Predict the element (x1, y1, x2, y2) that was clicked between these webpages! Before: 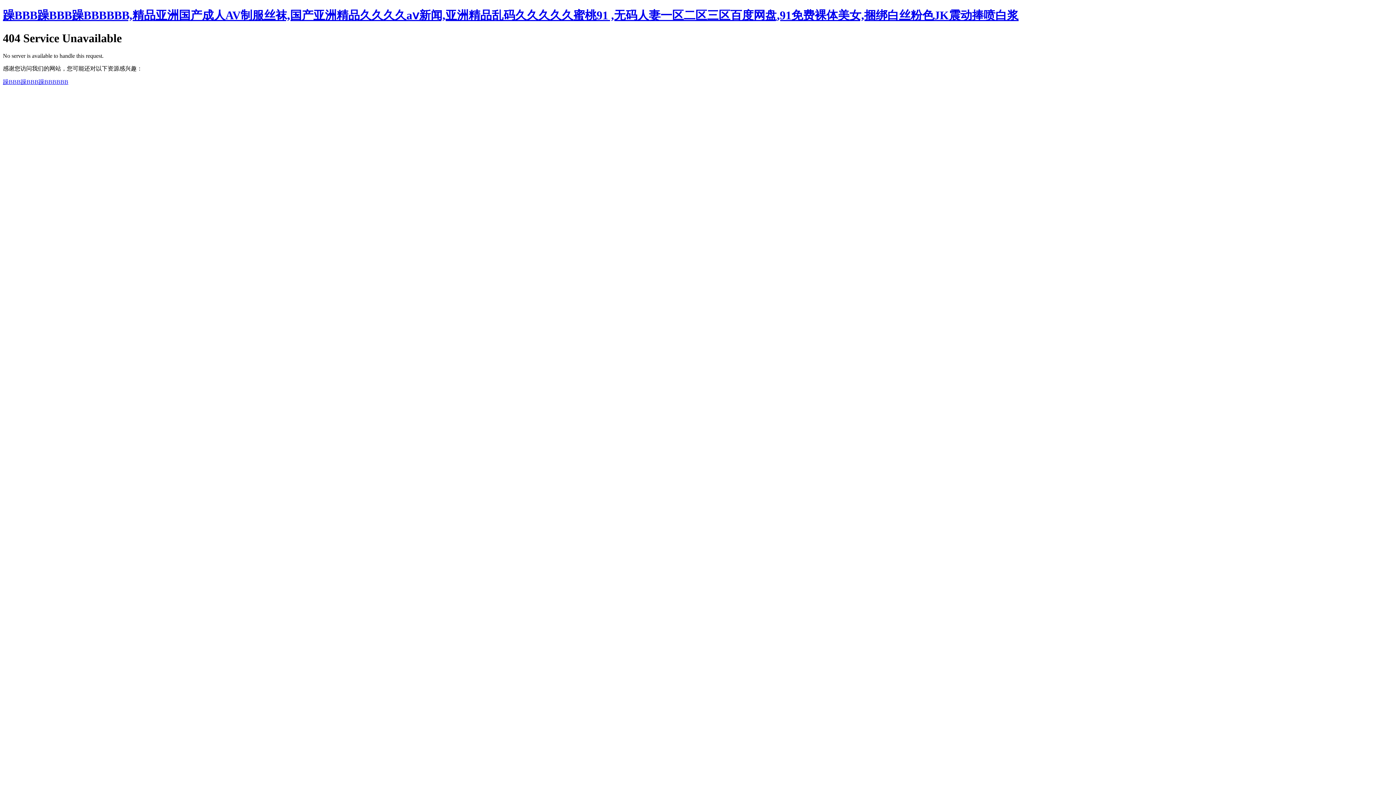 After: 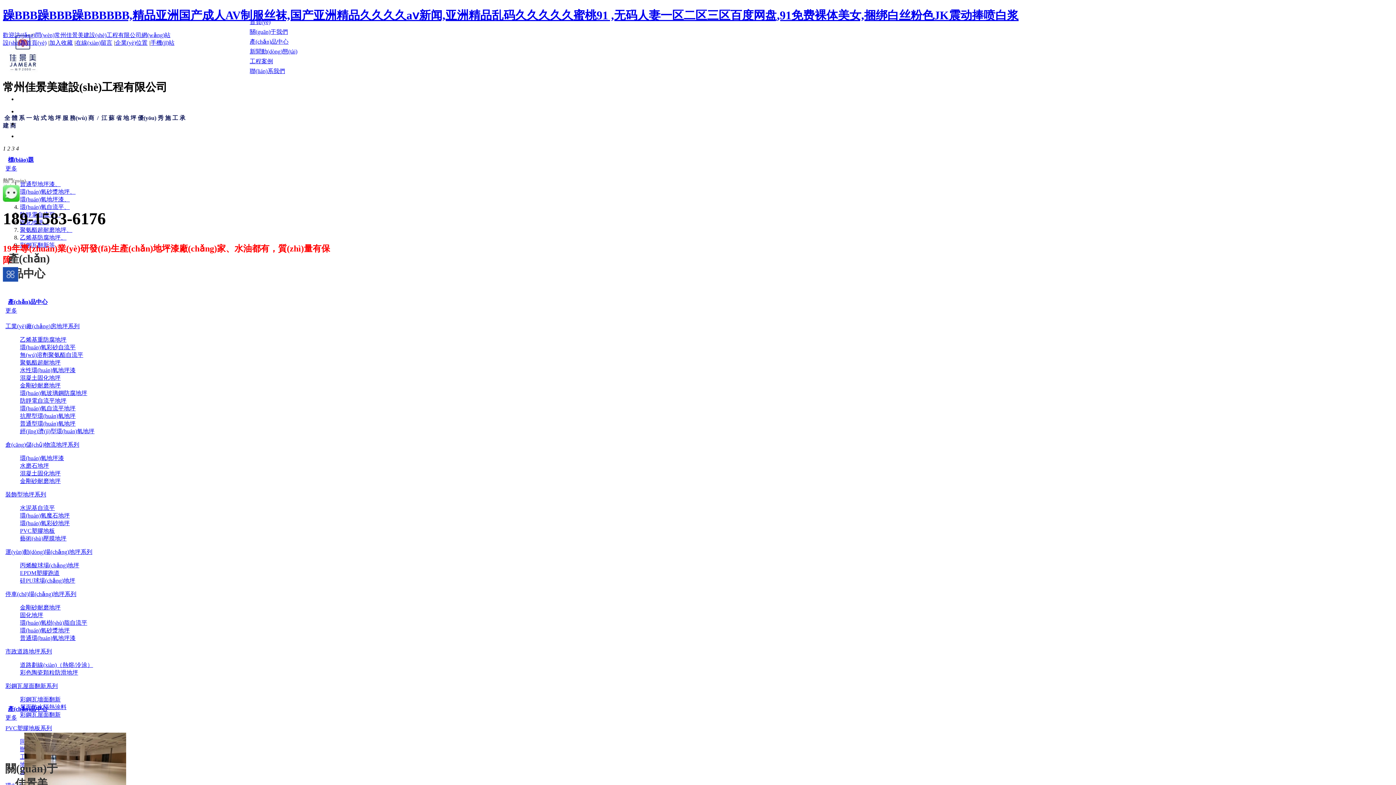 Action: bbox: (2, 8, 1018, 21) label: 躁BBB躁BBB躁BBBBBB,精品亚洲国产成人AV制服丝袜,国产亚洲精品久久久久aⅴ新闻,亚洲精品乱码久久久久久蜜桃91 ,无码人妻一区二区三区百度网盘,91免费裸体美女,捆绑白丝粉色JK震动捧喷白浆